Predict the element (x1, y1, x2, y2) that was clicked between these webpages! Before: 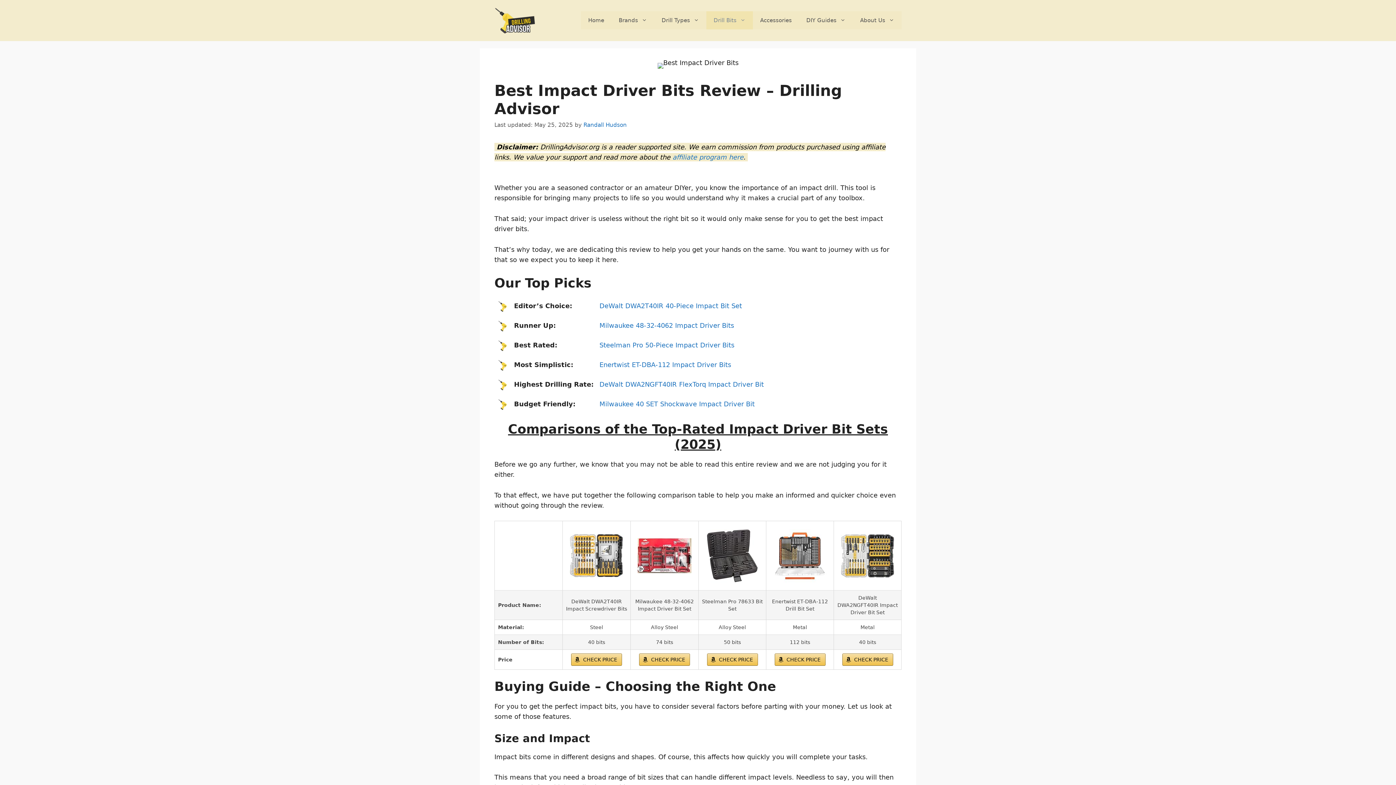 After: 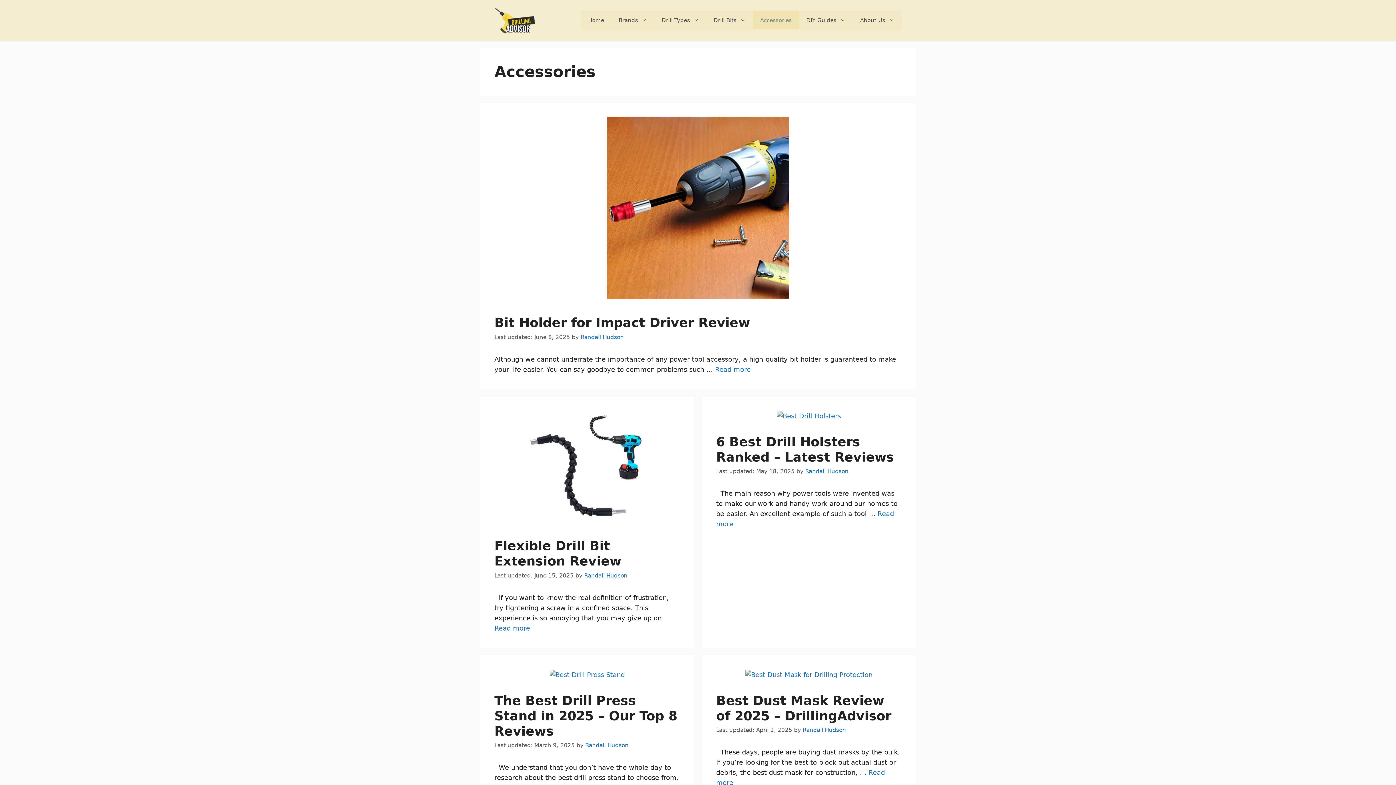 Action: bbox: (753, 11, 799, 29) label: Accessories